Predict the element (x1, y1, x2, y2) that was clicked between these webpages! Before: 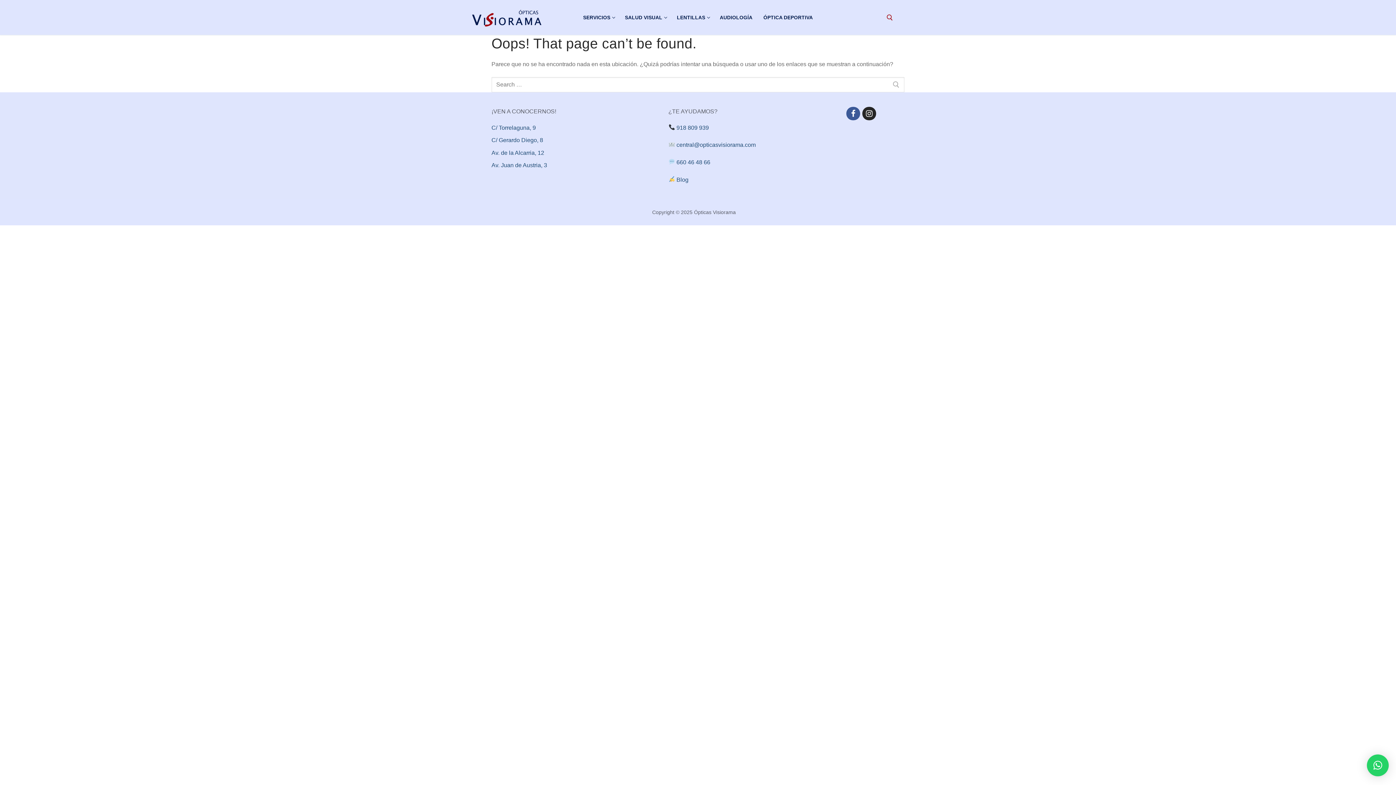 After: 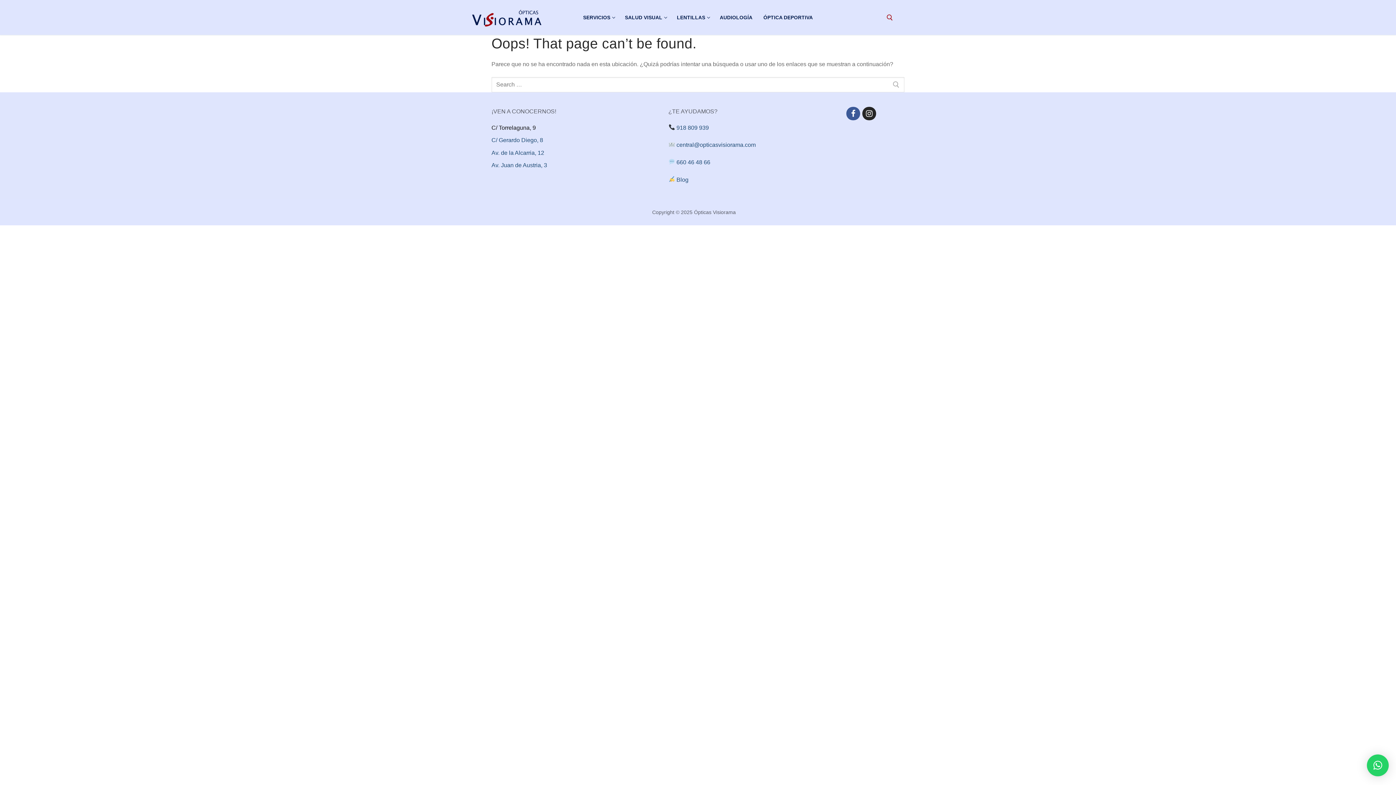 Action: label: C/ Torrelaguna, 9 bbox: (491, 124, 536, 130)